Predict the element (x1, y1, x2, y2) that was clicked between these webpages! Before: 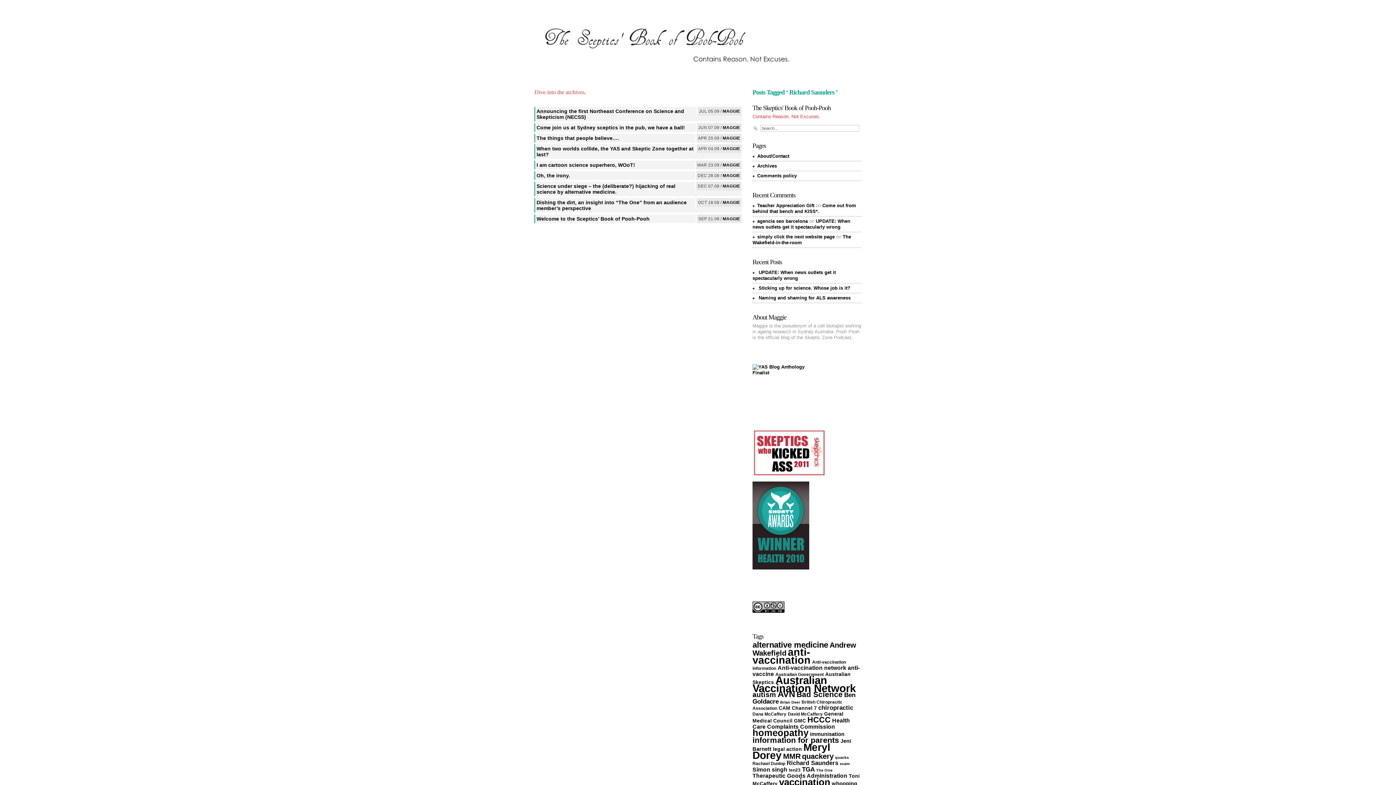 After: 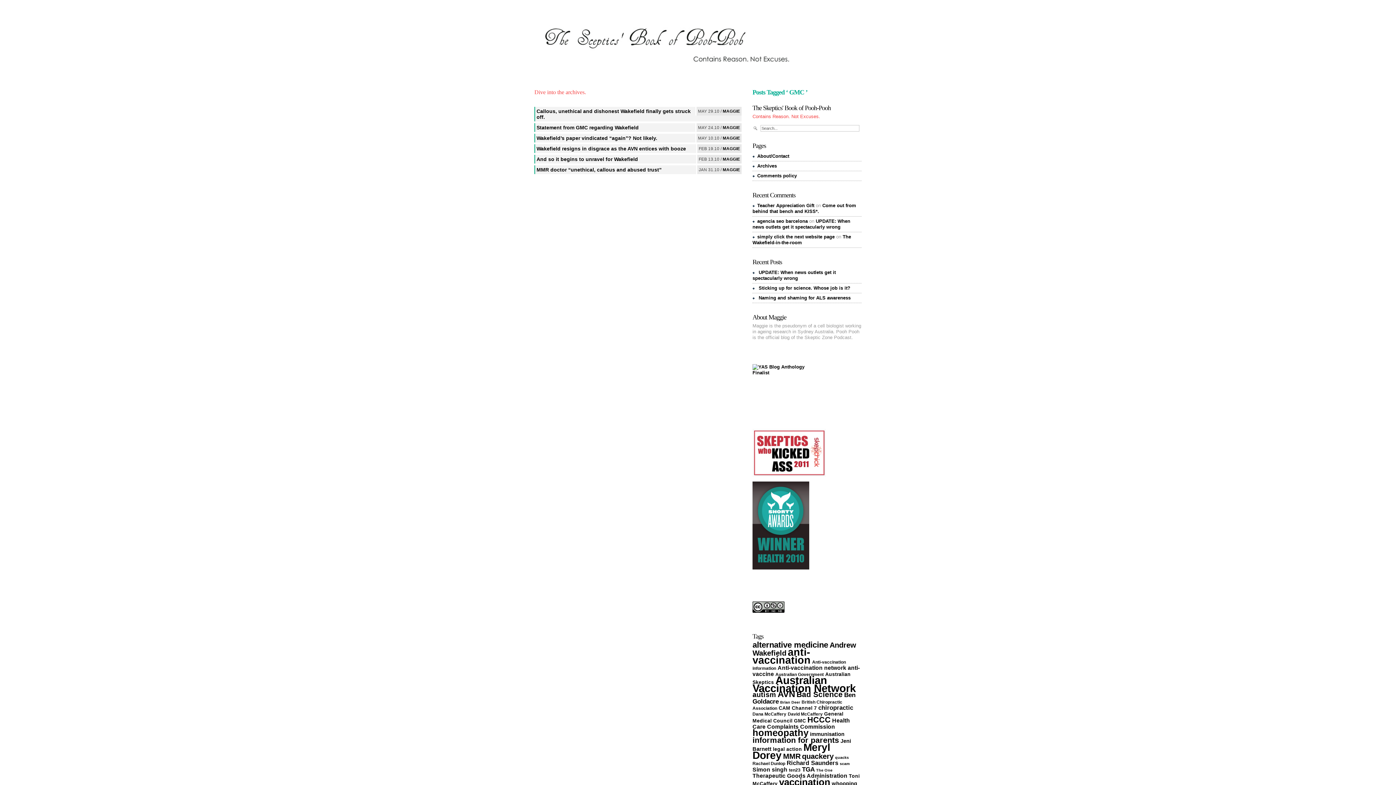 Action: label: GMC (6 items) bbox: (794, 718, 806, 724)